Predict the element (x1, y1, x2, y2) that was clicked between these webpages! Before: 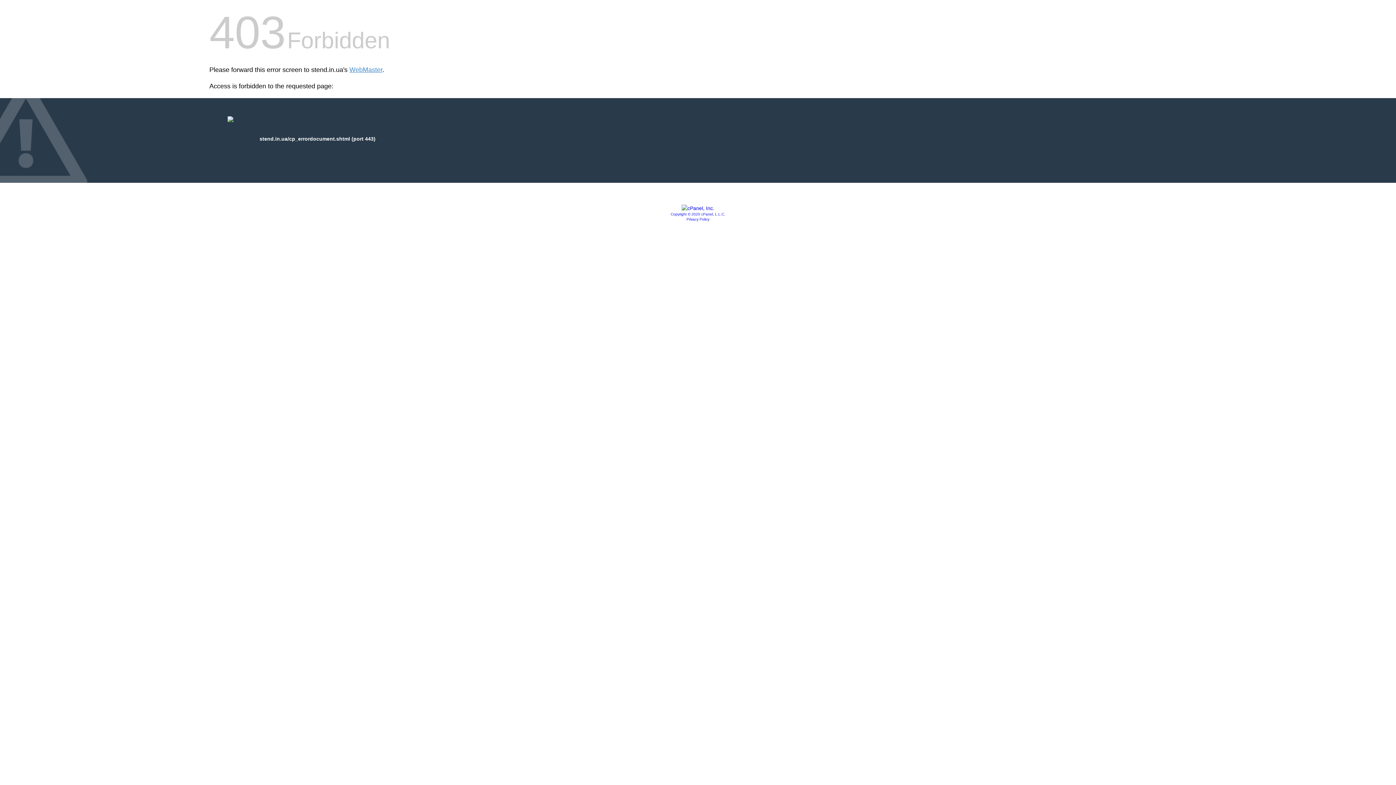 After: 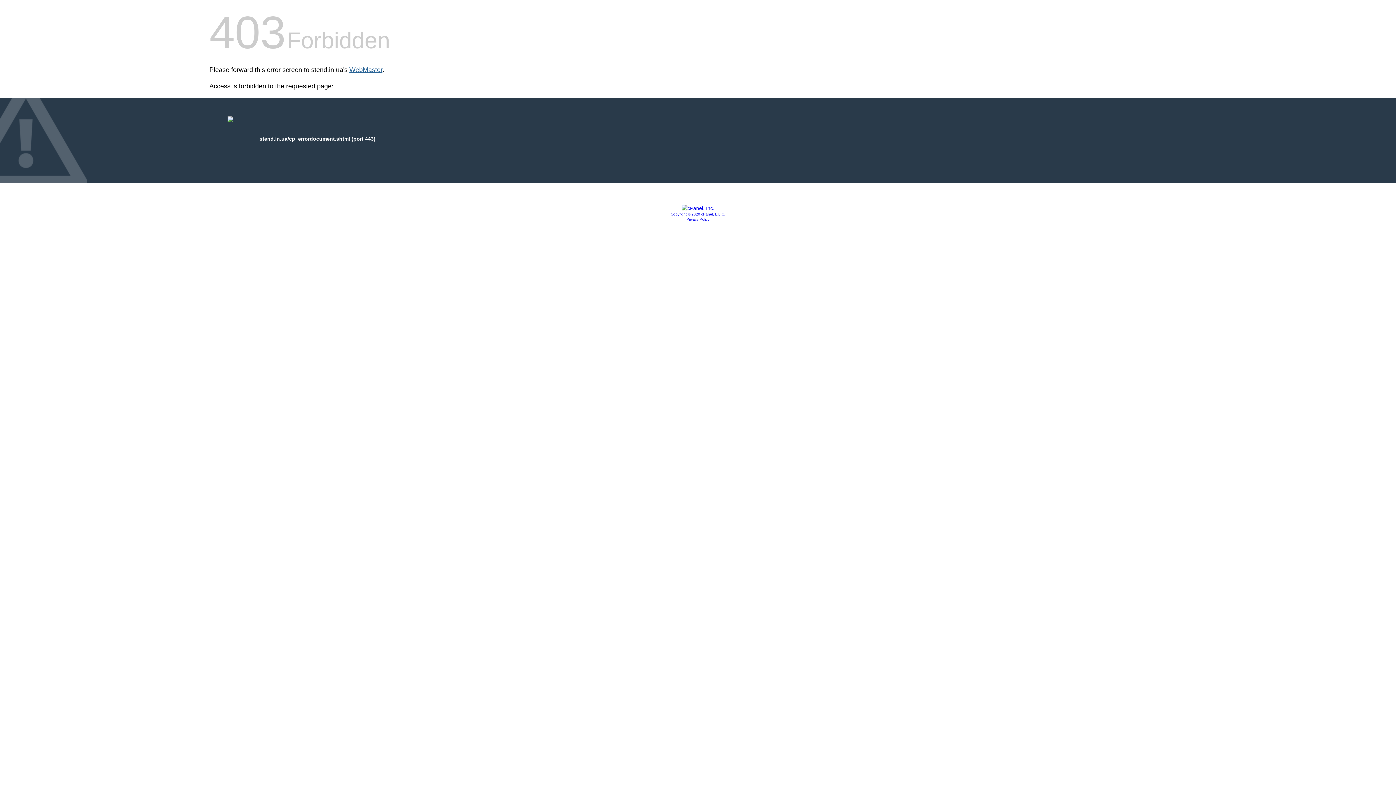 Action: label: WebMaster bbox: (349, 66, 382, 73)